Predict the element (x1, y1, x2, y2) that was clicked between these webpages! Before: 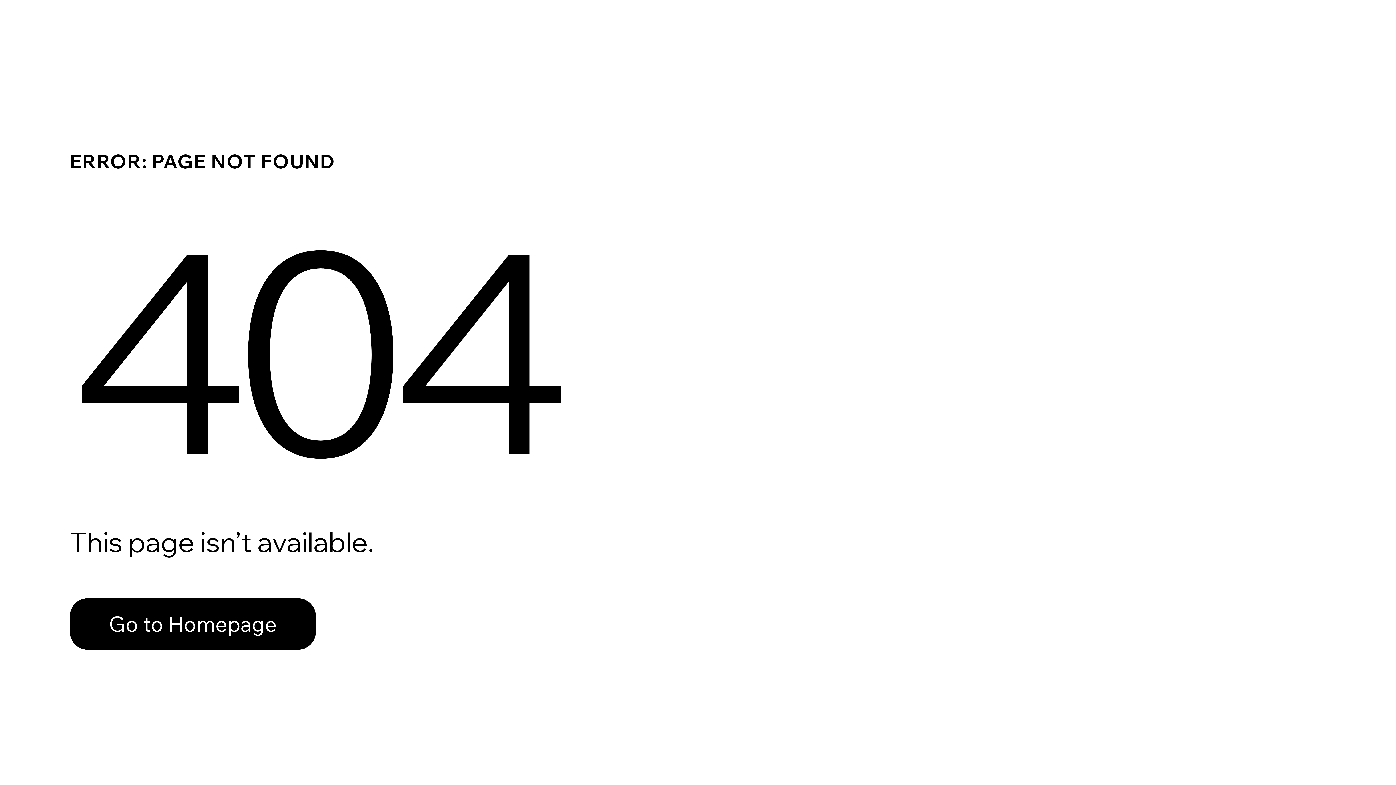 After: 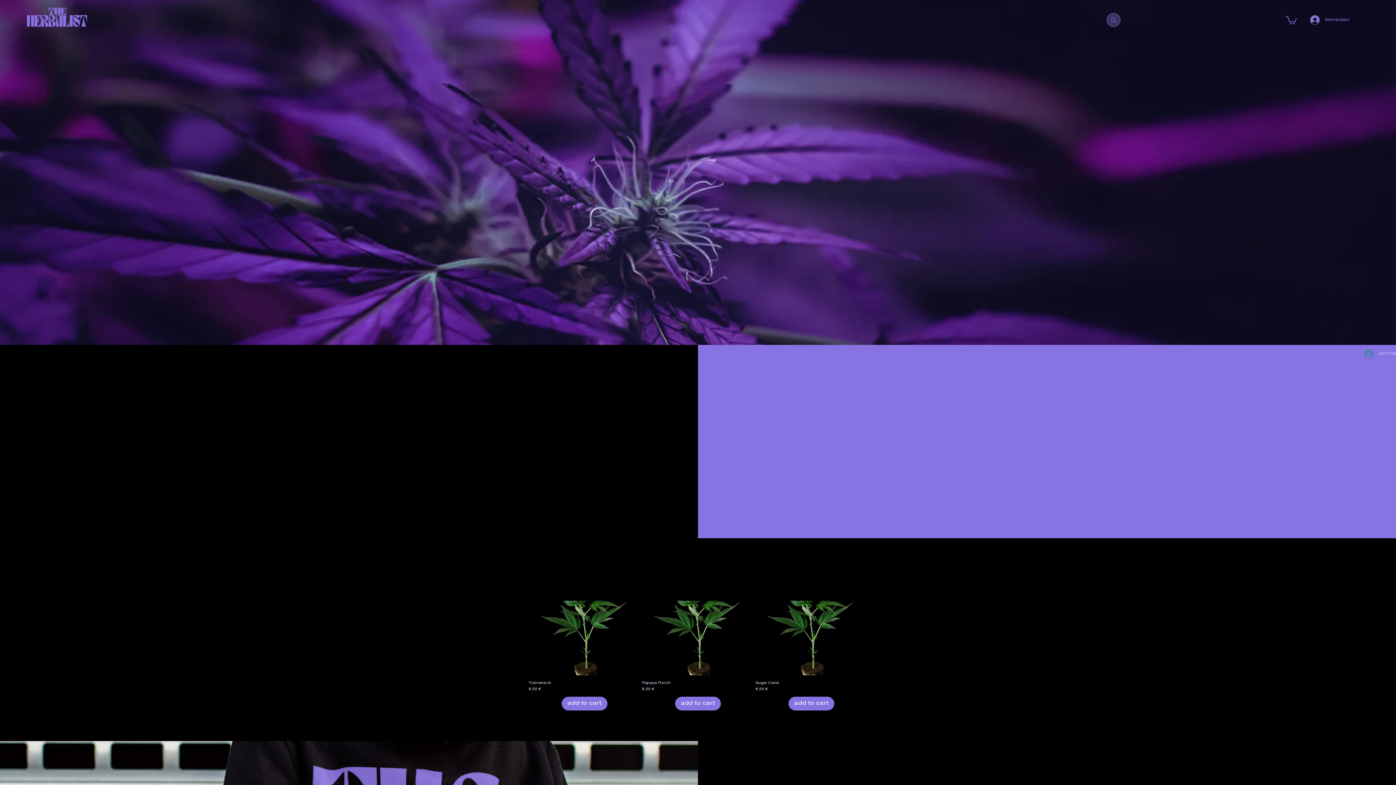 Action: bbox: (69, 582, 768, 659) label: Go to Homepage